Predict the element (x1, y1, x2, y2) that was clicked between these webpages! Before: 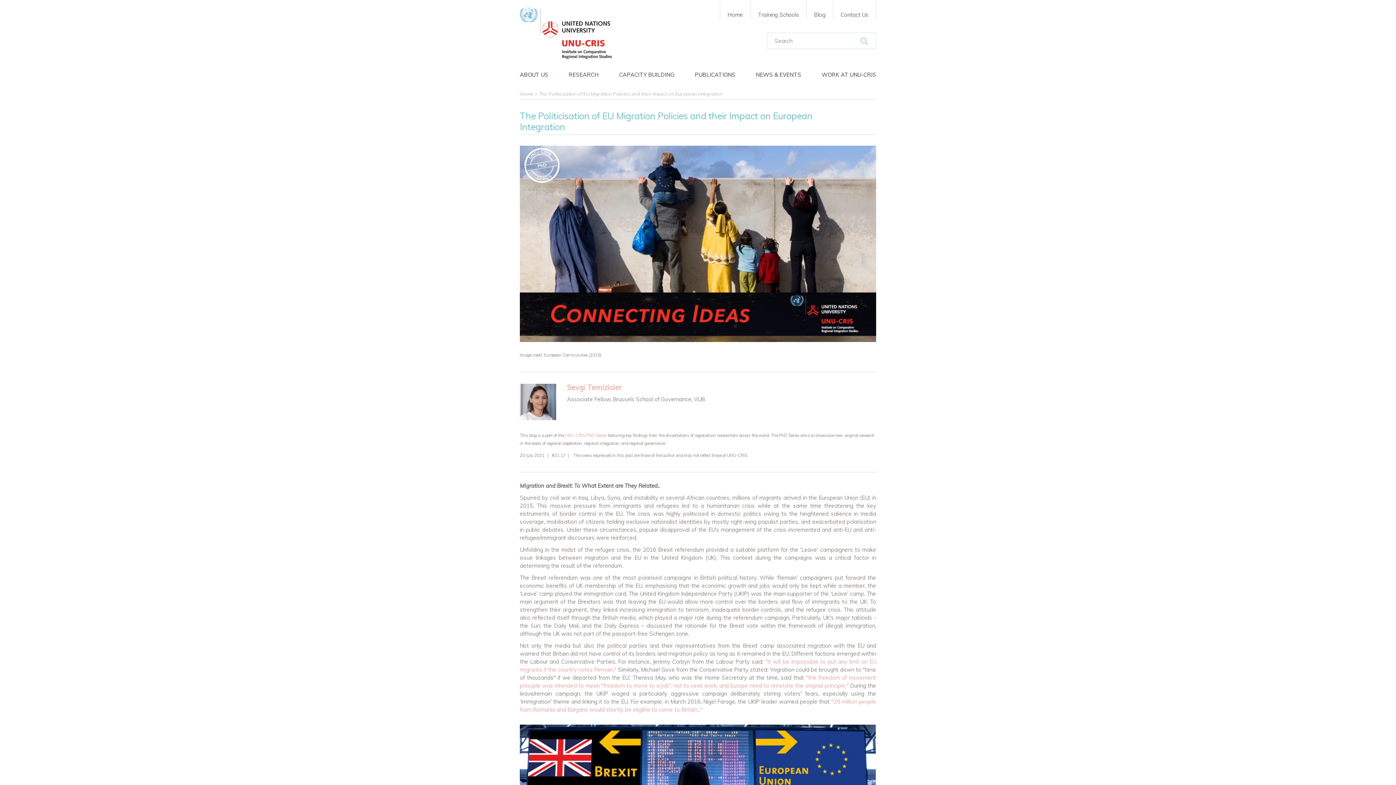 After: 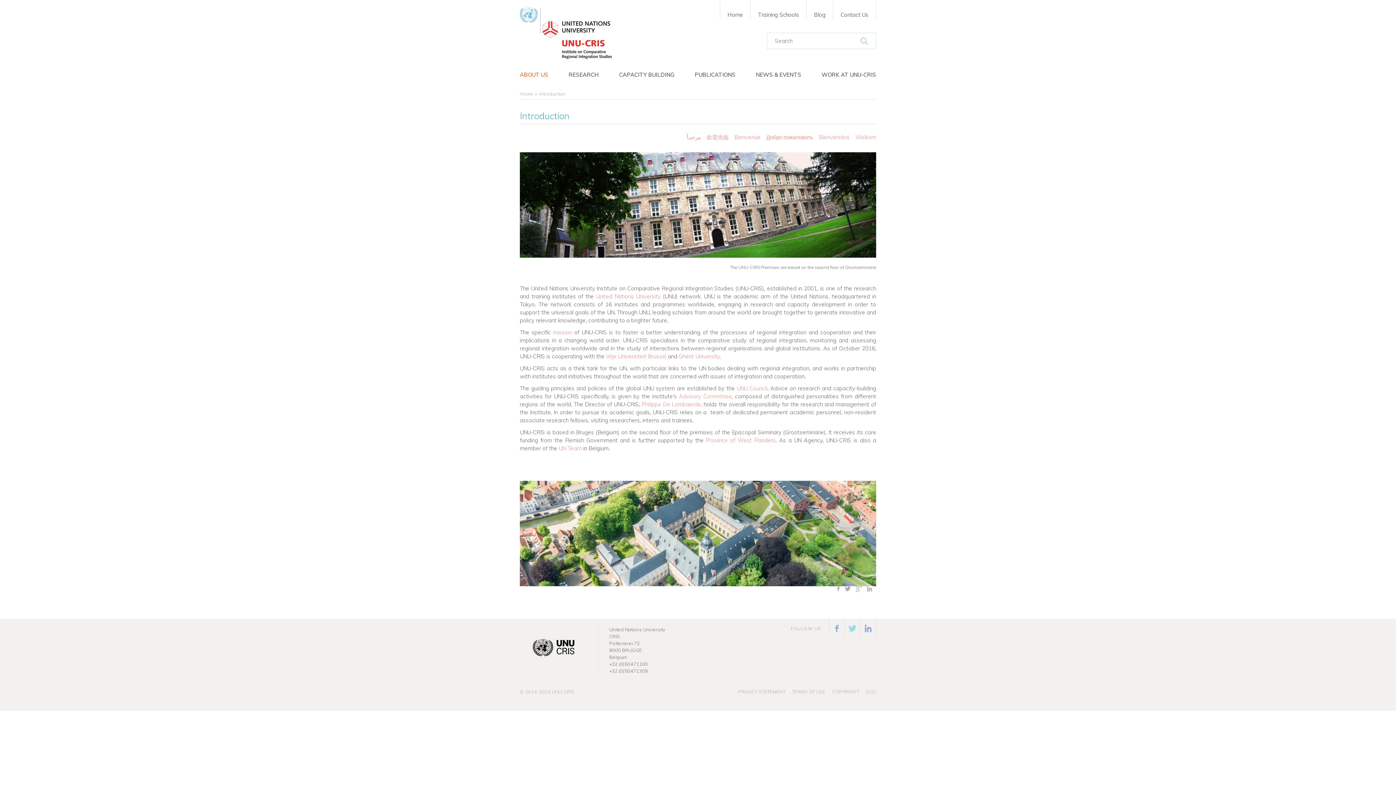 Action: label: ABOUT US bbox: (520, 66, 553, 83)